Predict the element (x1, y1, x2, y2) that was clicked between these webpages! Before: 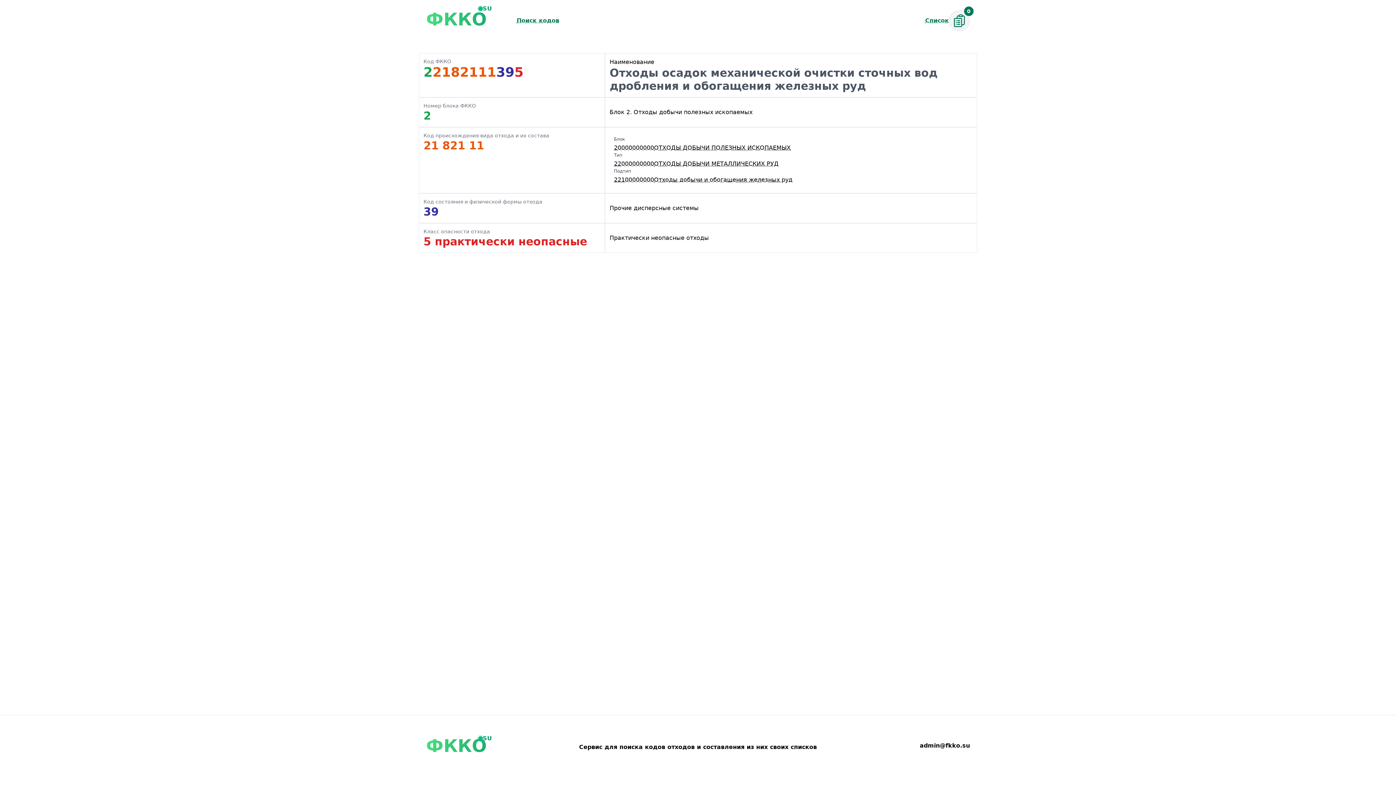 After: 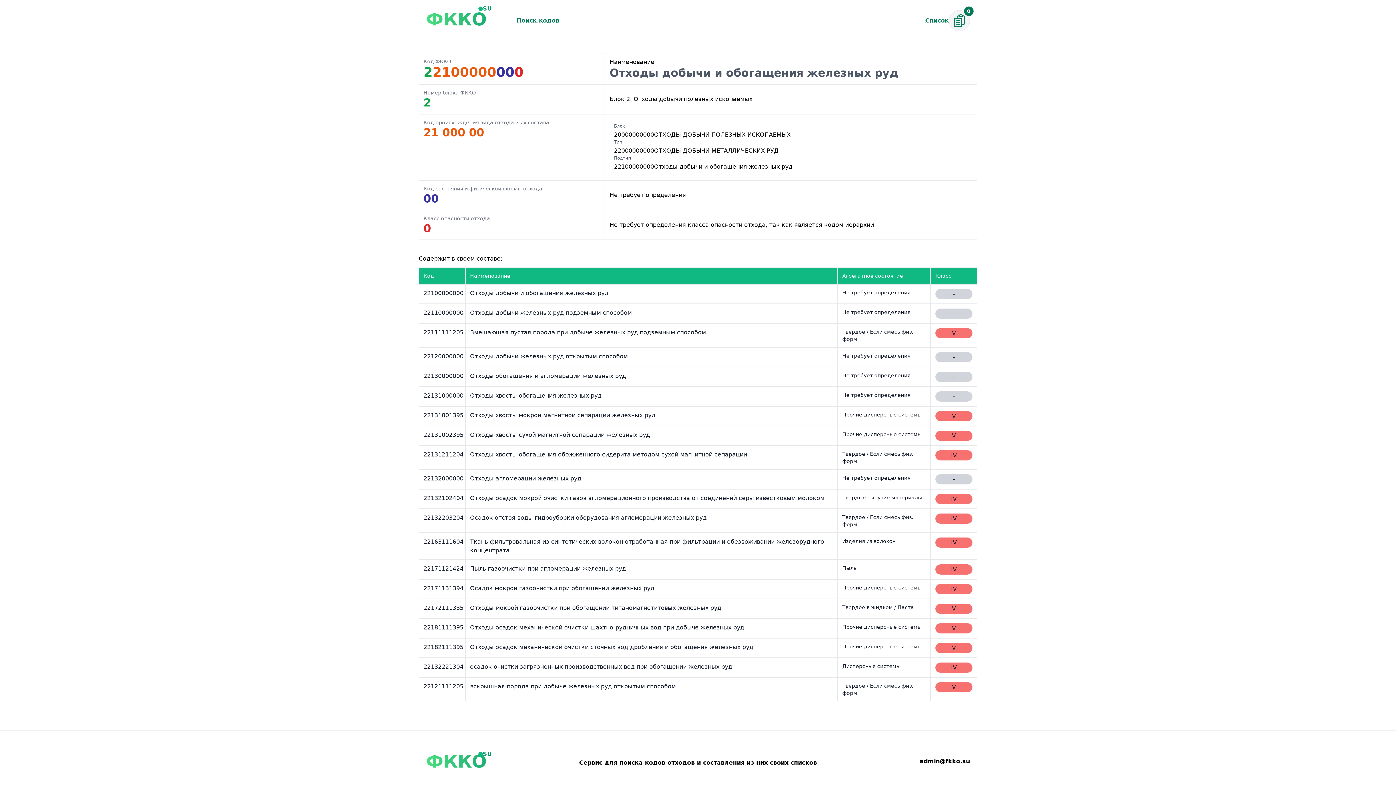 Action: label: Подтип

22100000000

Отходы добычи и обогащения железных руд bbox: (614, 168, 792, 184)